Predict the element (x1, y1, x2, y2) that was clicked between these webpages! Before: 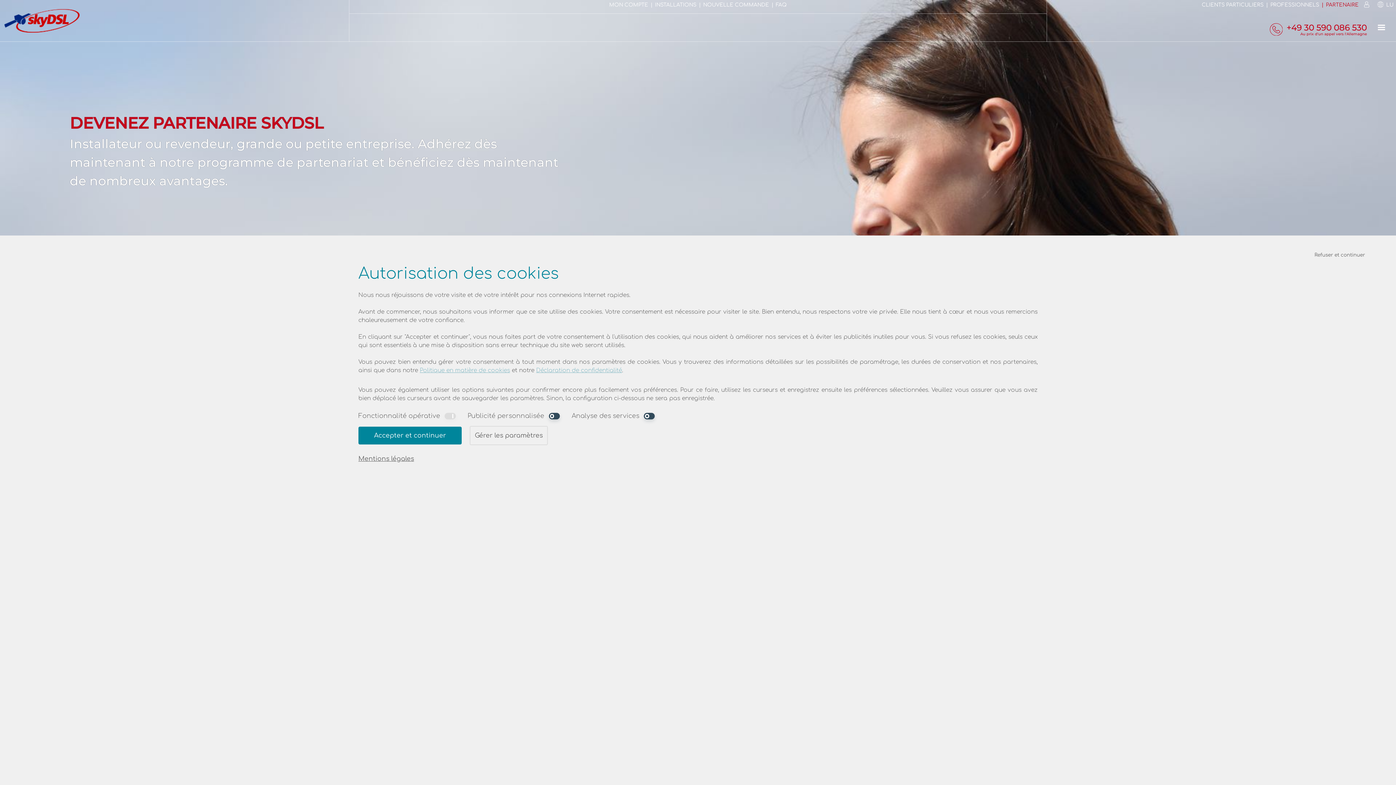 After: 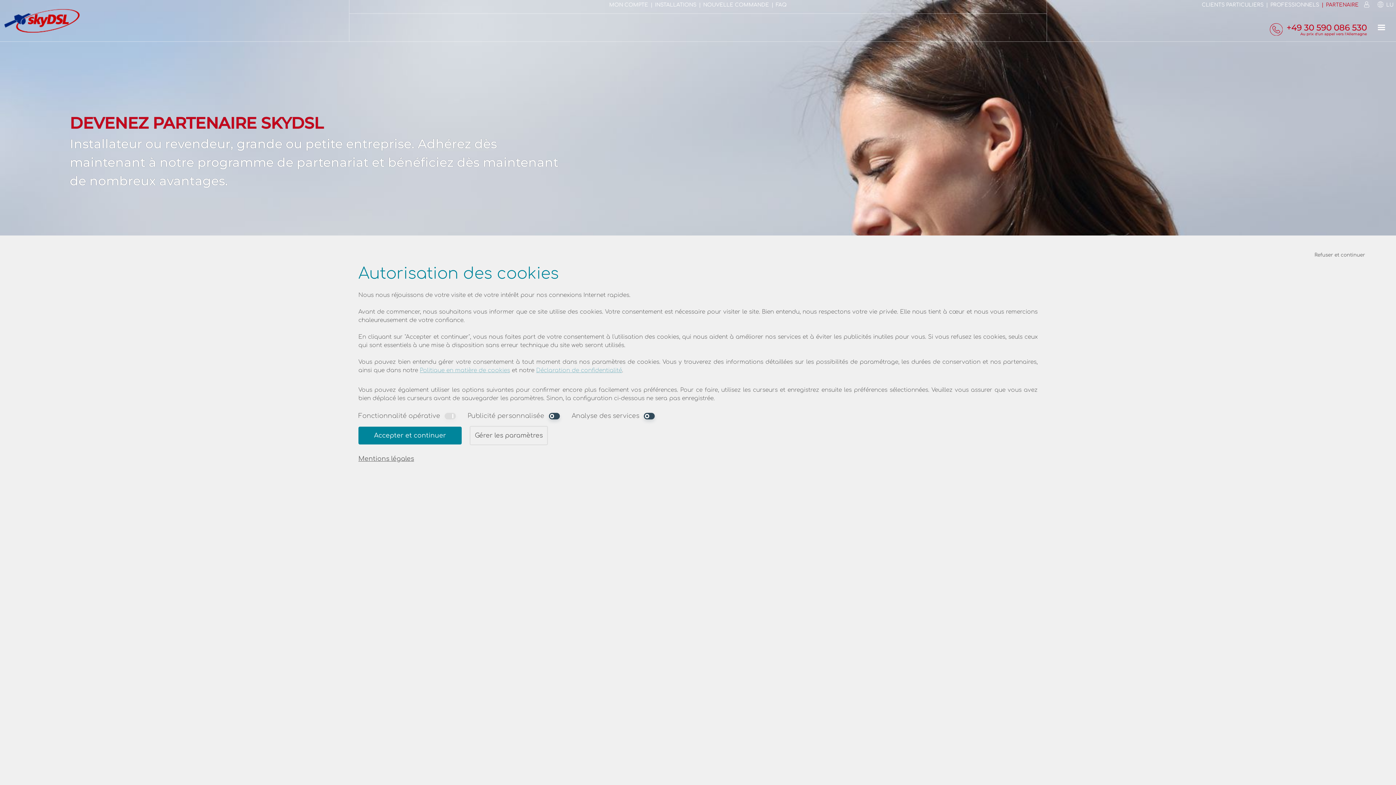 Action: label: PARTENAIRE bbox: (1326, 1, 1359, 8)